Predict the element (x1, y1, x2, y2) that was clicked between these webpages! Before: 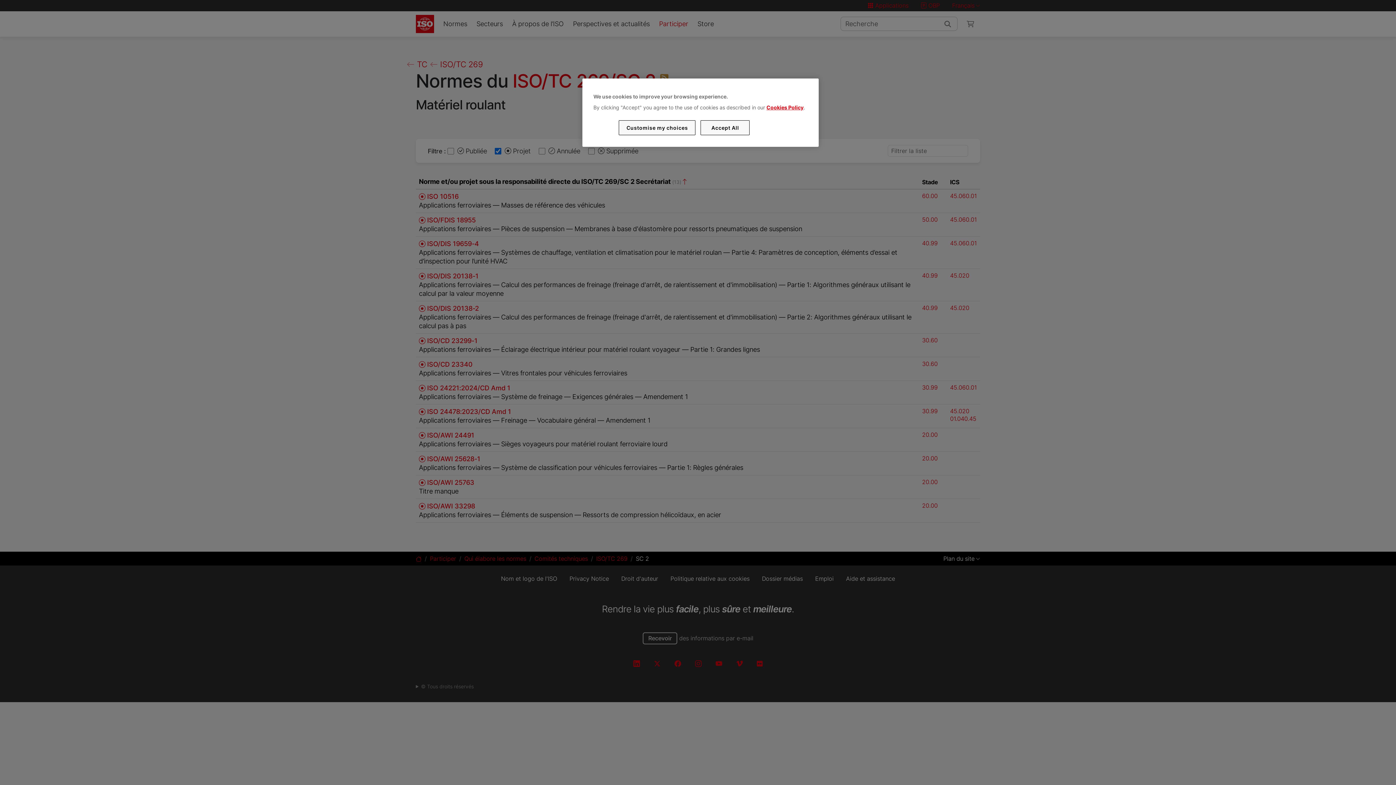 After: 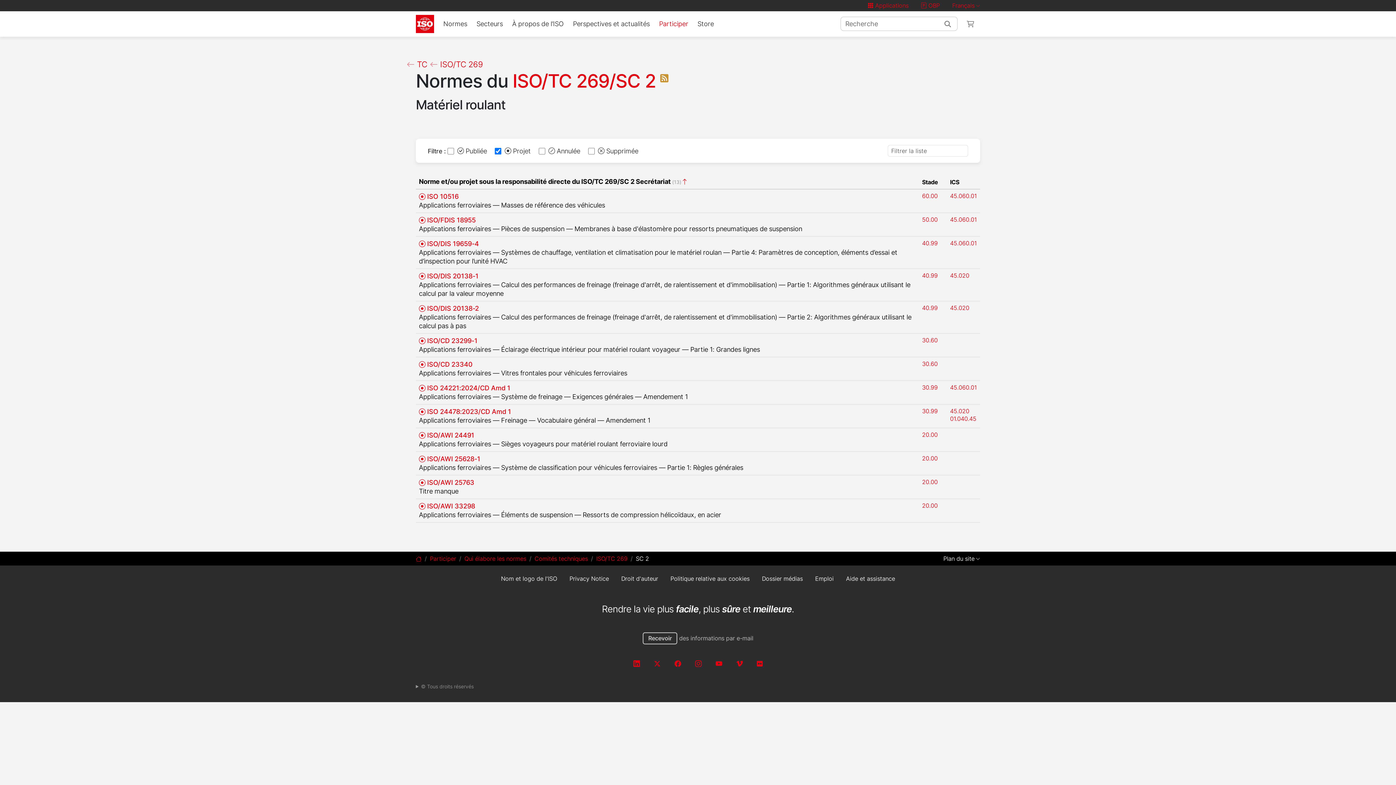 Action: label: Accept All bbox: (700, 120, 749, 135)